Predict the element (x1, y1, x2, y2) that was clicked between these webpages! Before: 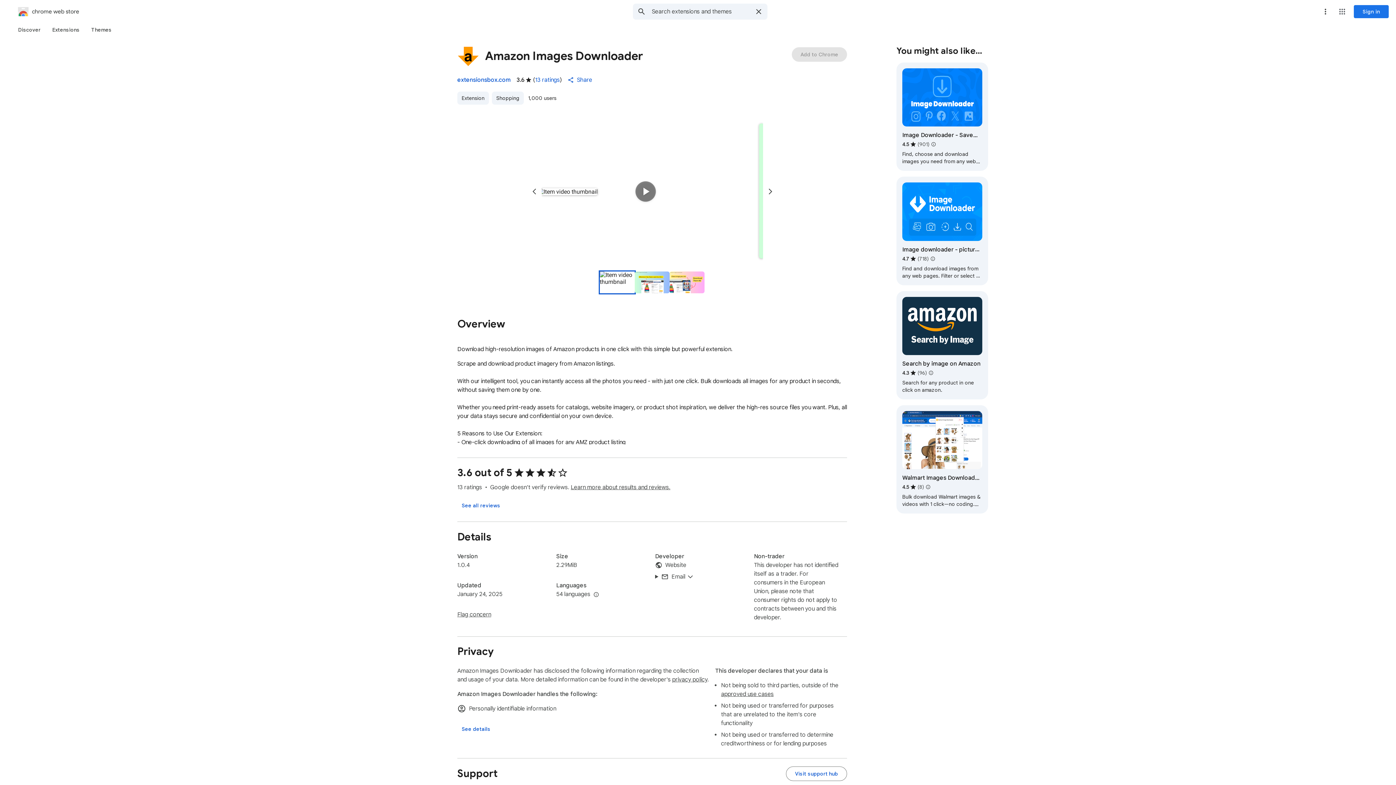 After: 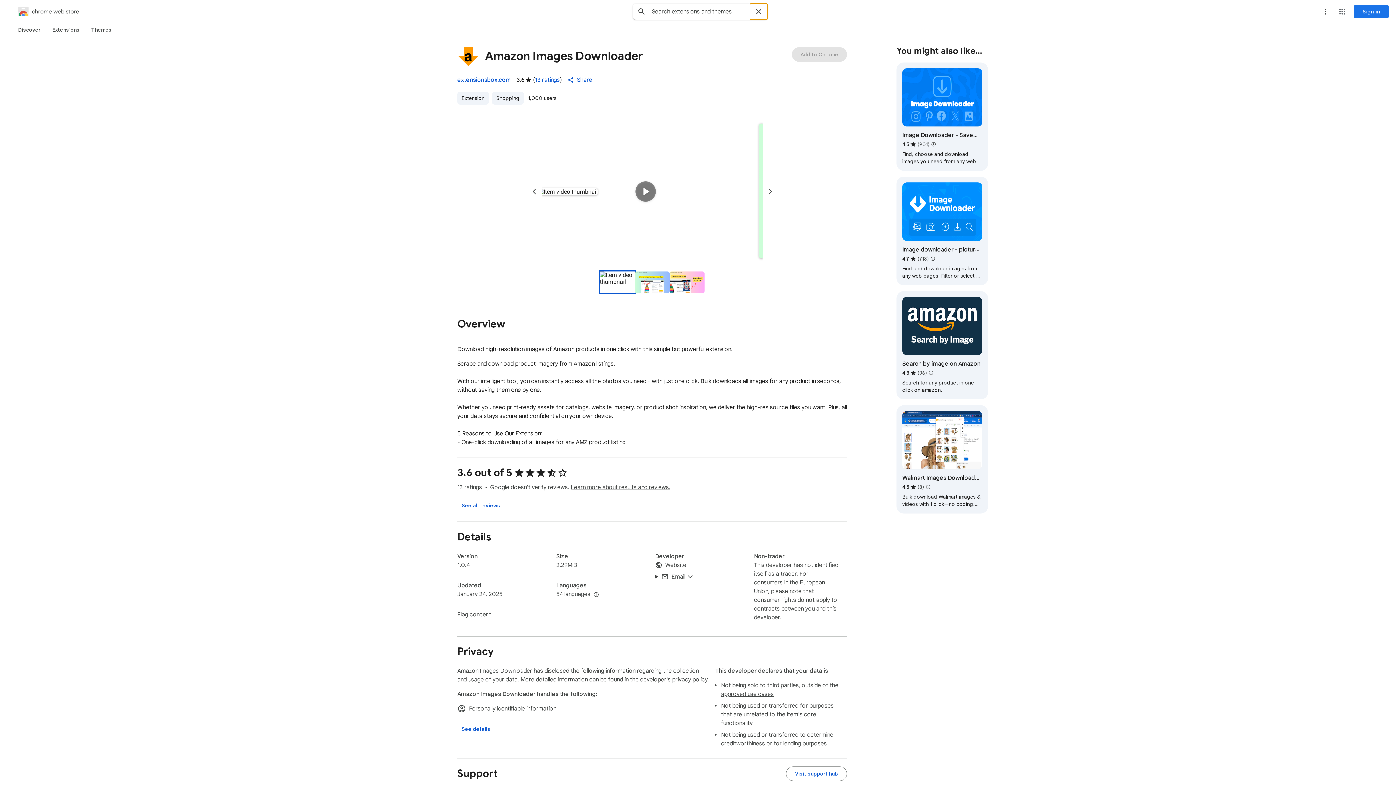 Action: bbox: (750, 3, 767, 19) label: Clear search